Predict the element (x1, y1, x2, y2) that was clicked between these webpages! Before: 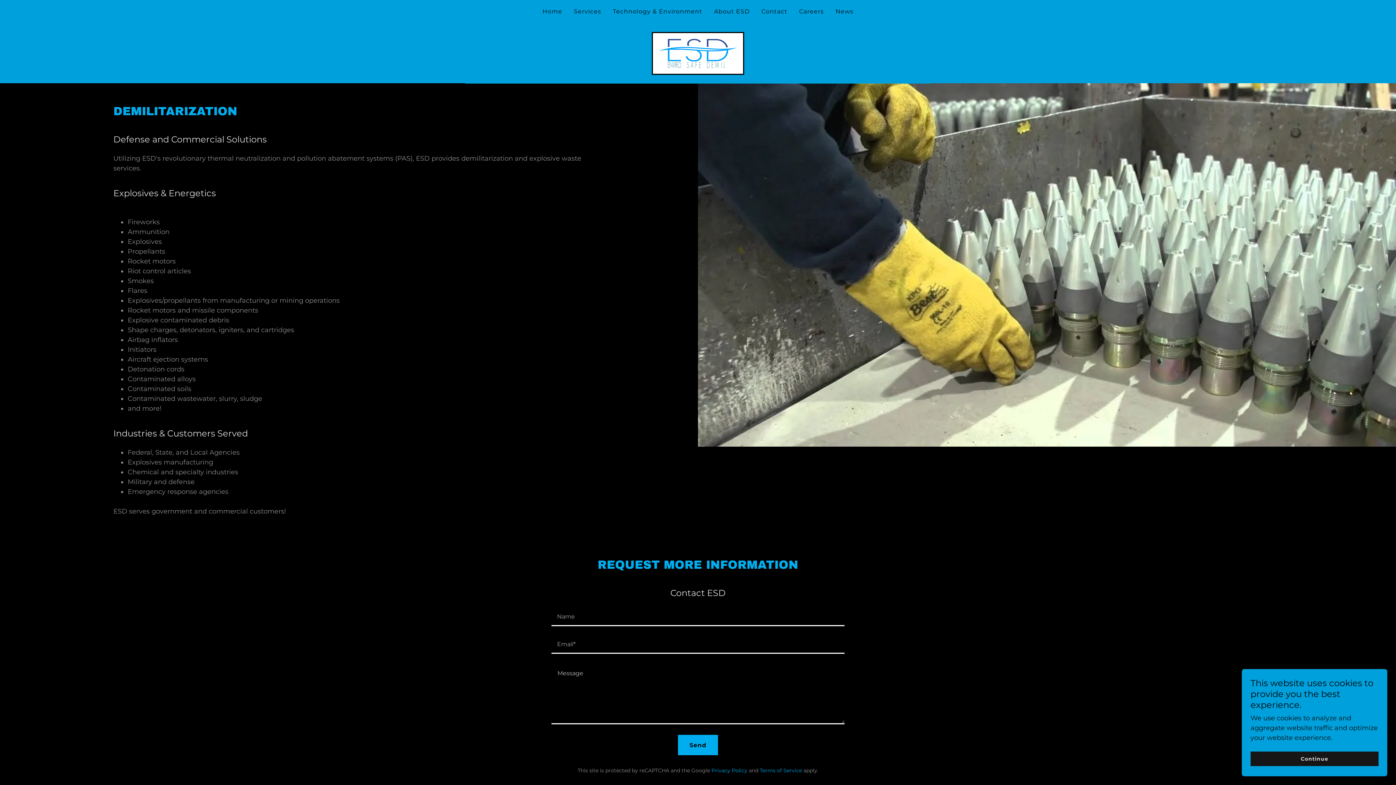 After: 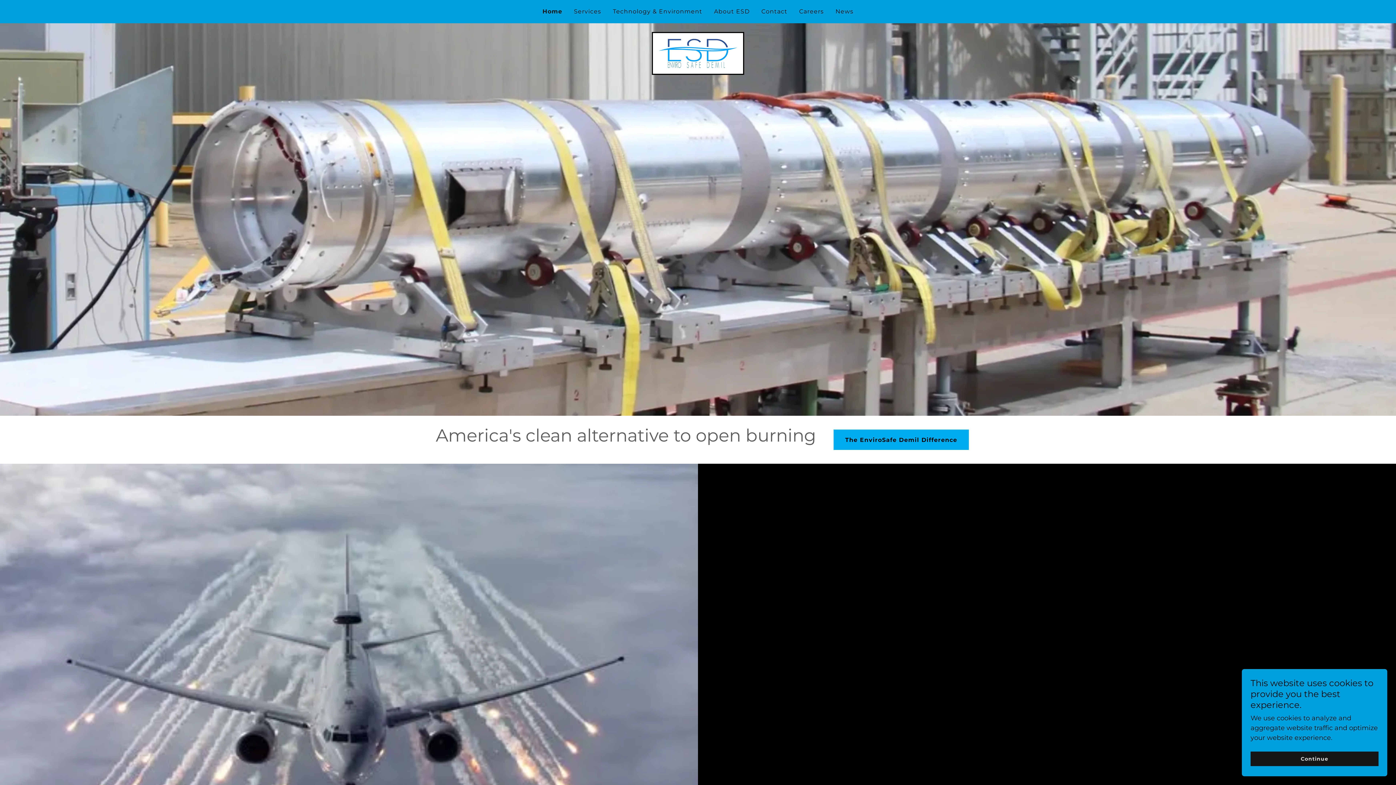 Action: label: Home bbox: (540, 5, 564, 18)